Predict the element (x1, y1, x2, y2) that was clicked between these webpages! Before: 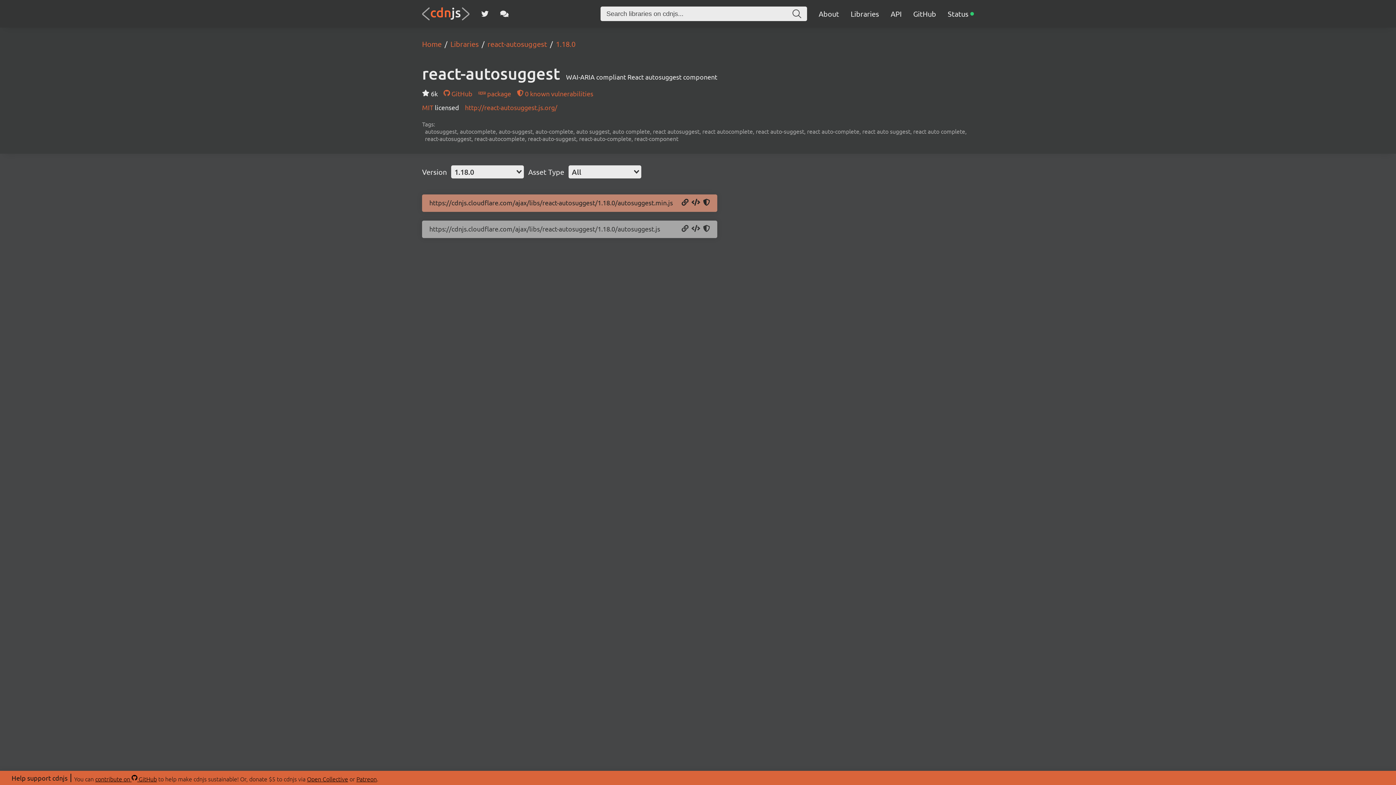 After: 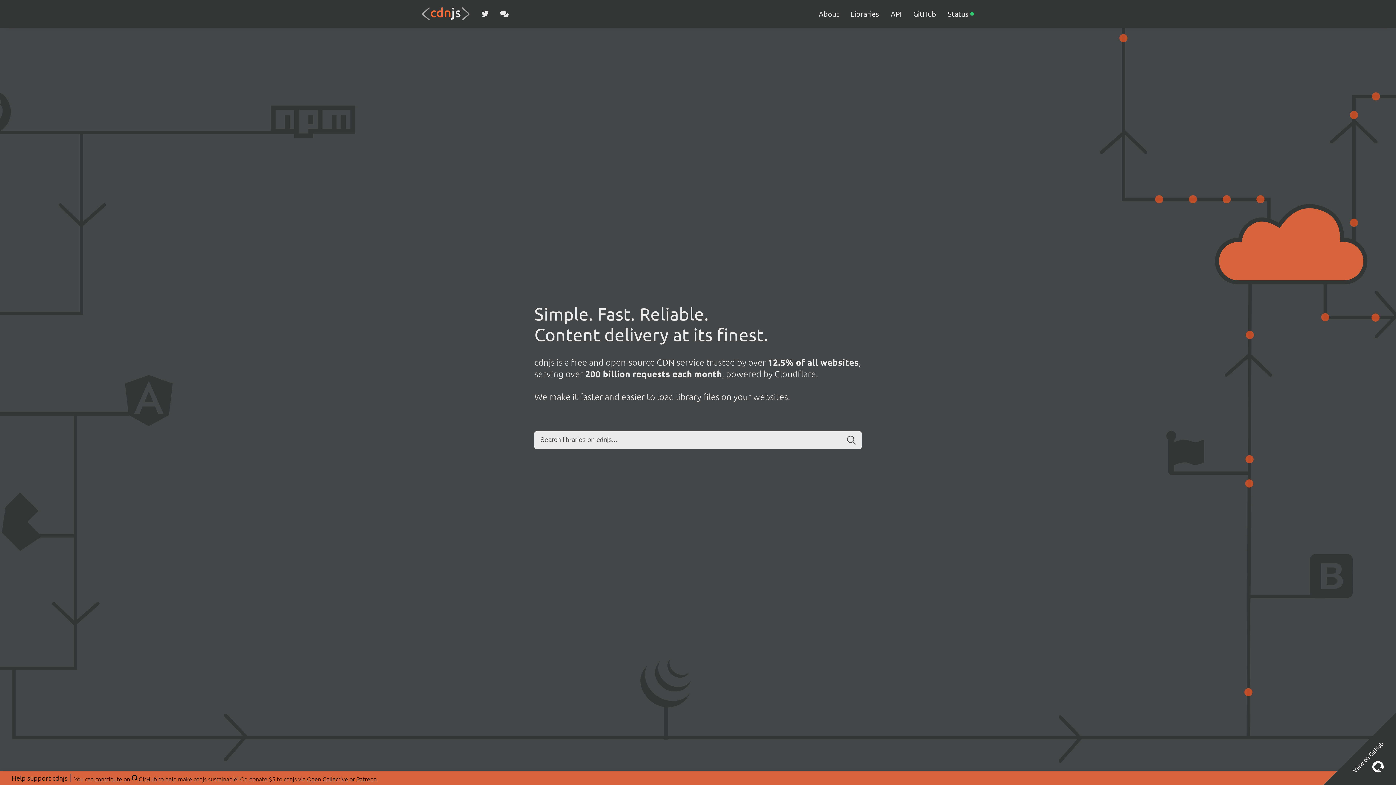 Action: bbox: (422, 7, 469, 20)